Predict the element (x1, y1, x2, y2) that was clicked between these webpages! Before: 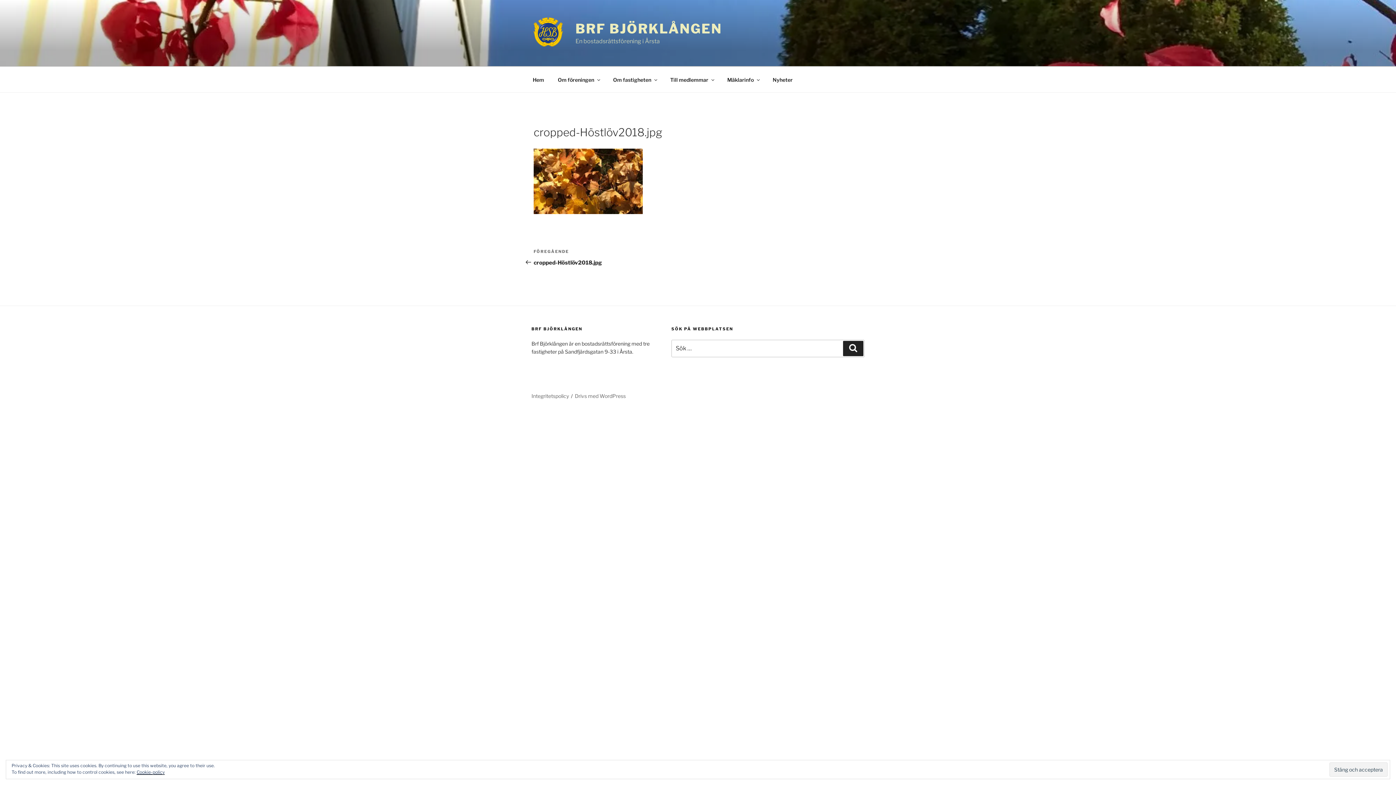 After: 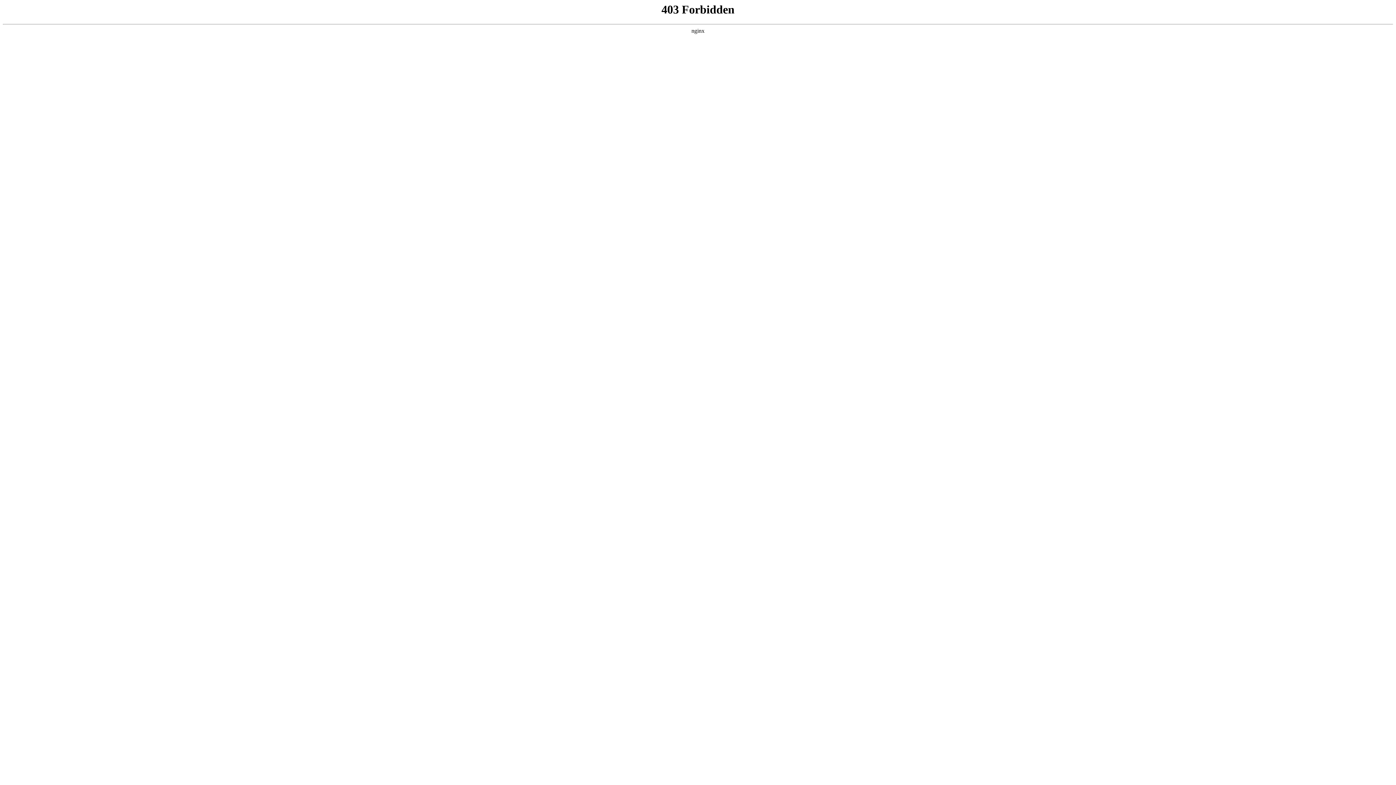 Action: bbox: (575, 393, 625, 399) label: Drivs med WordPress